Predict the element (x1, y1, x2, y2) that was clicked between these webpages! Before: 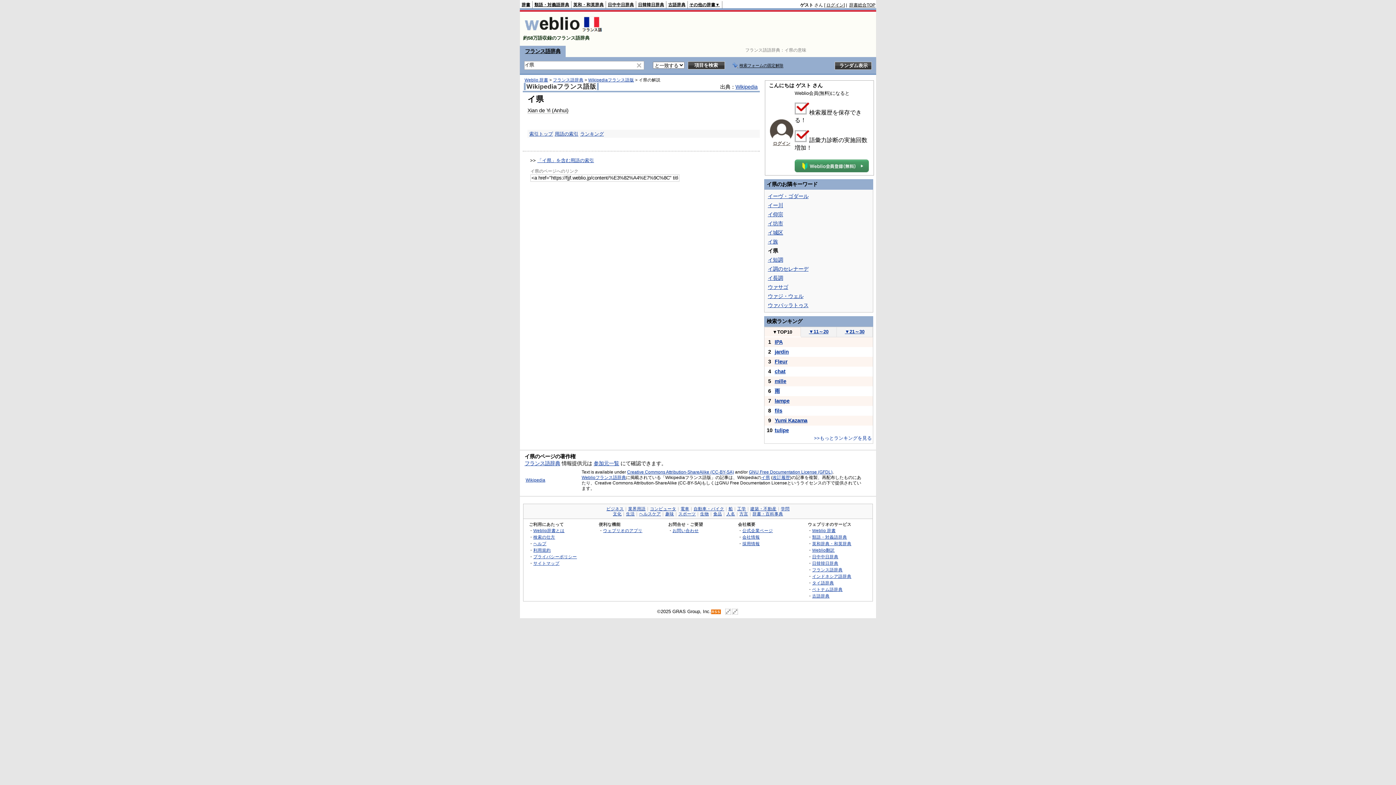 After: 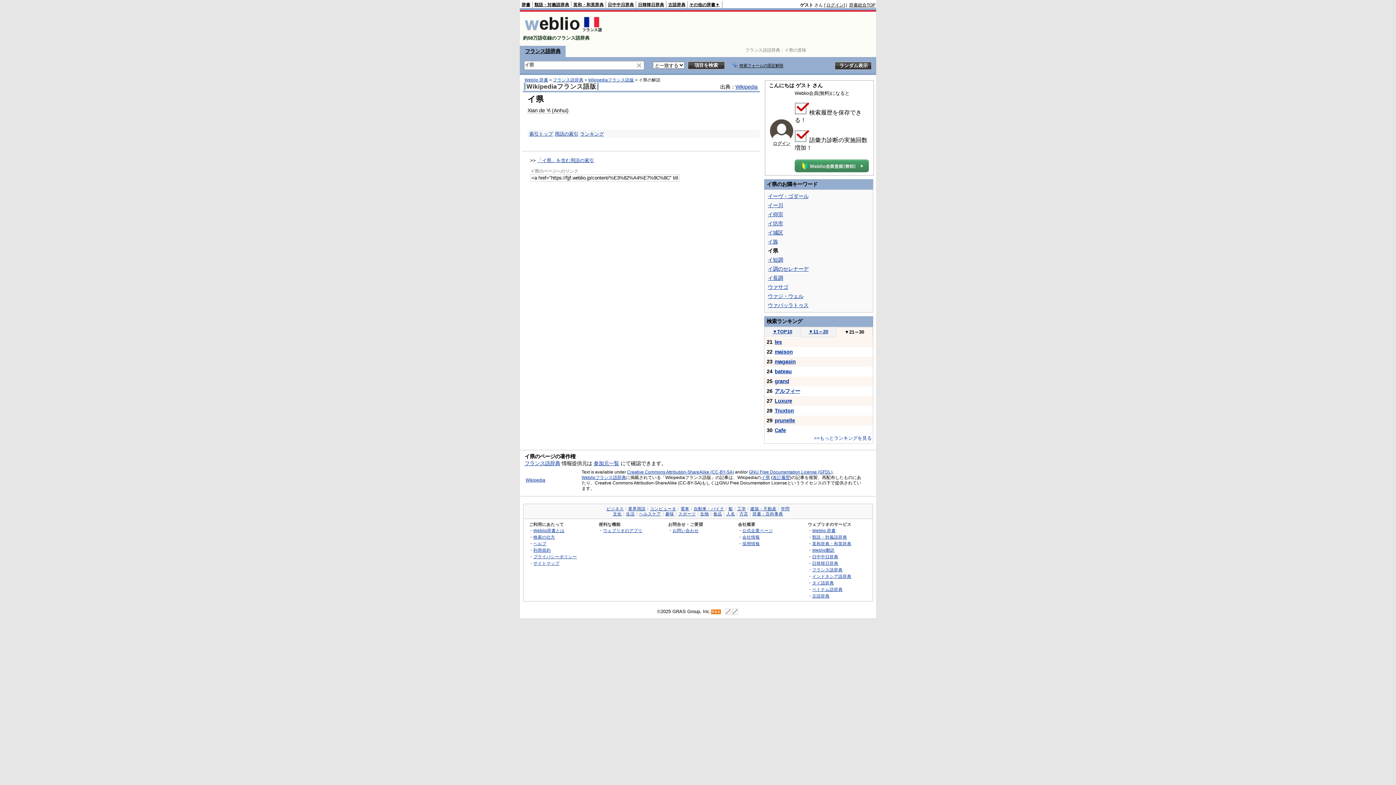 Action: label: ▼21～30 bbox: (845, 329, 864, 334)